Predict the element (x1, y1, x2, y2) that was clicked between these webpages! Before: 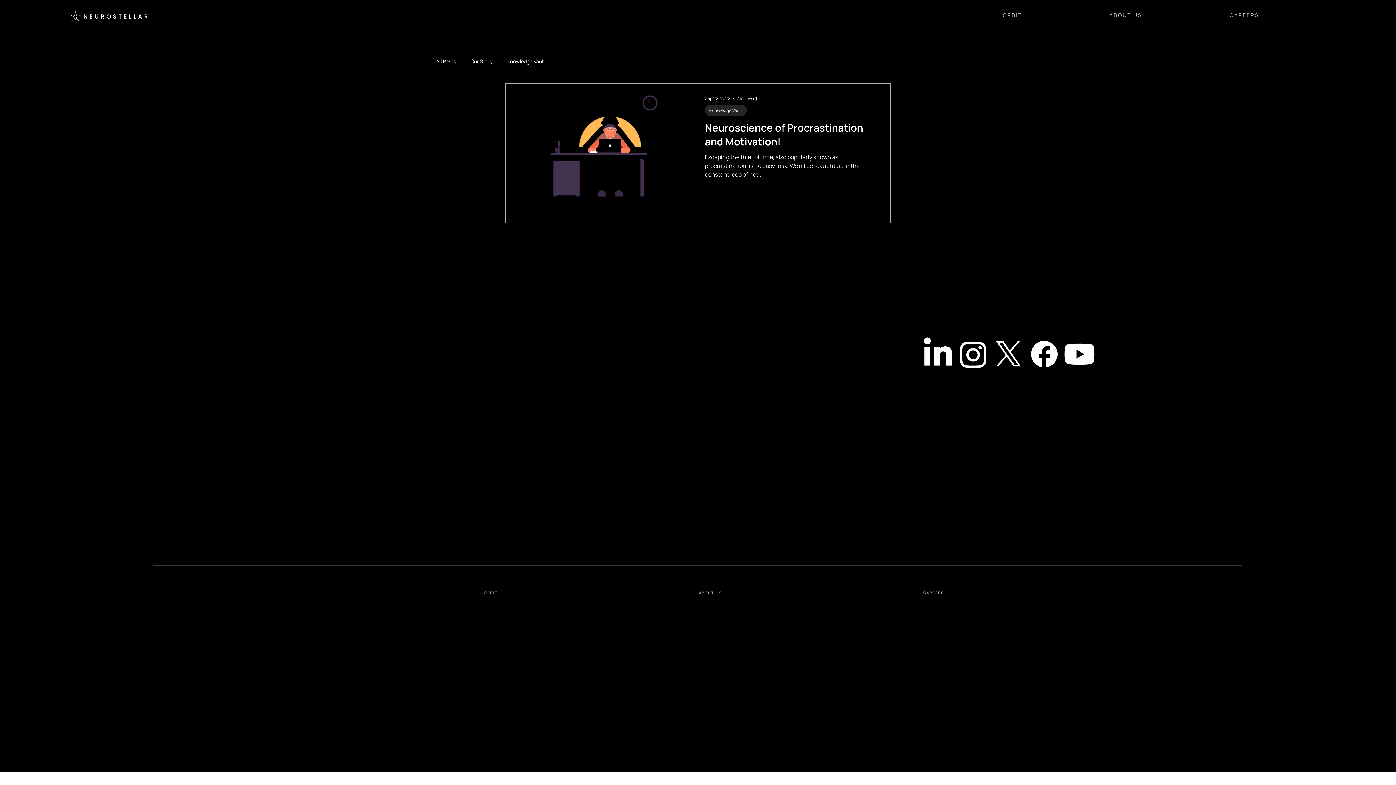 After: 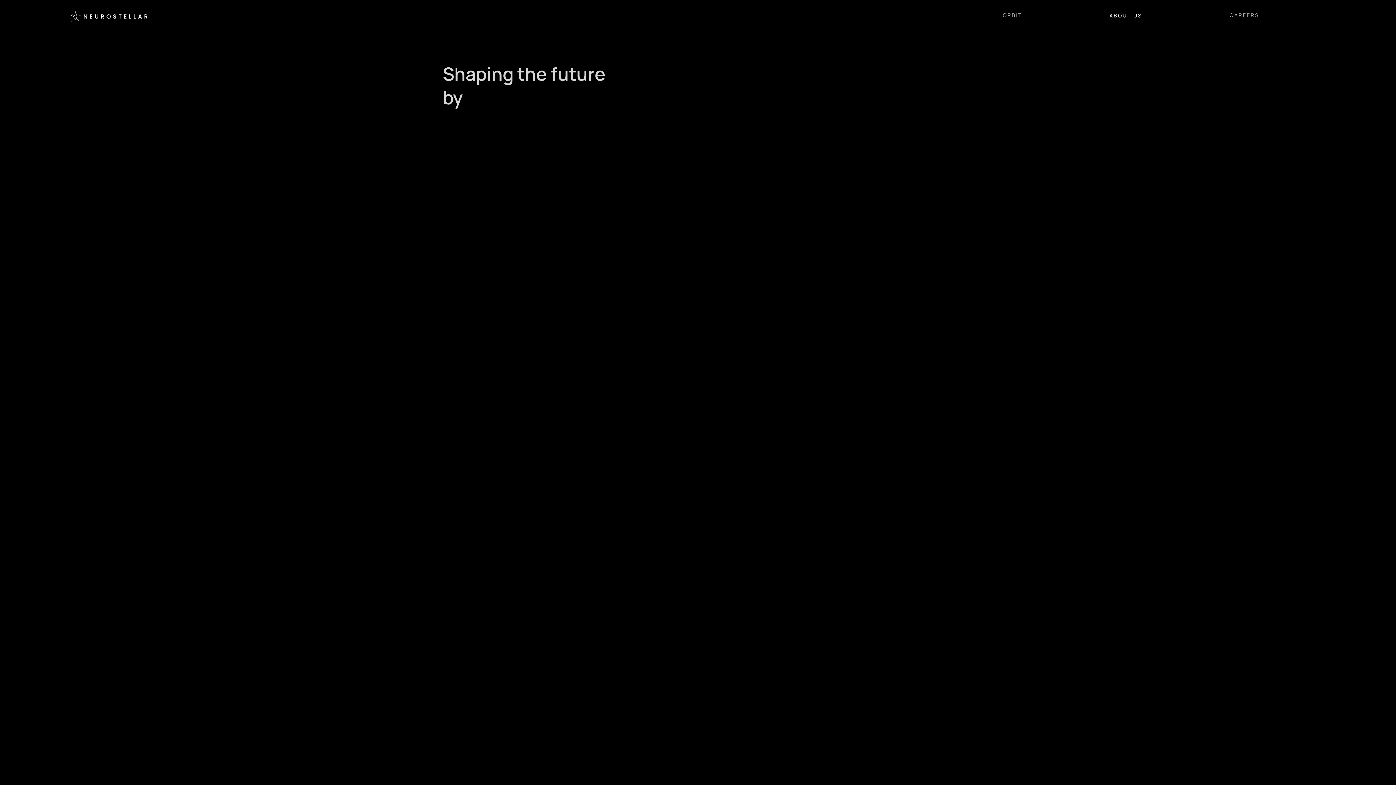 Action: label: ABOUT US bbox: (599, 586, 821, 599)